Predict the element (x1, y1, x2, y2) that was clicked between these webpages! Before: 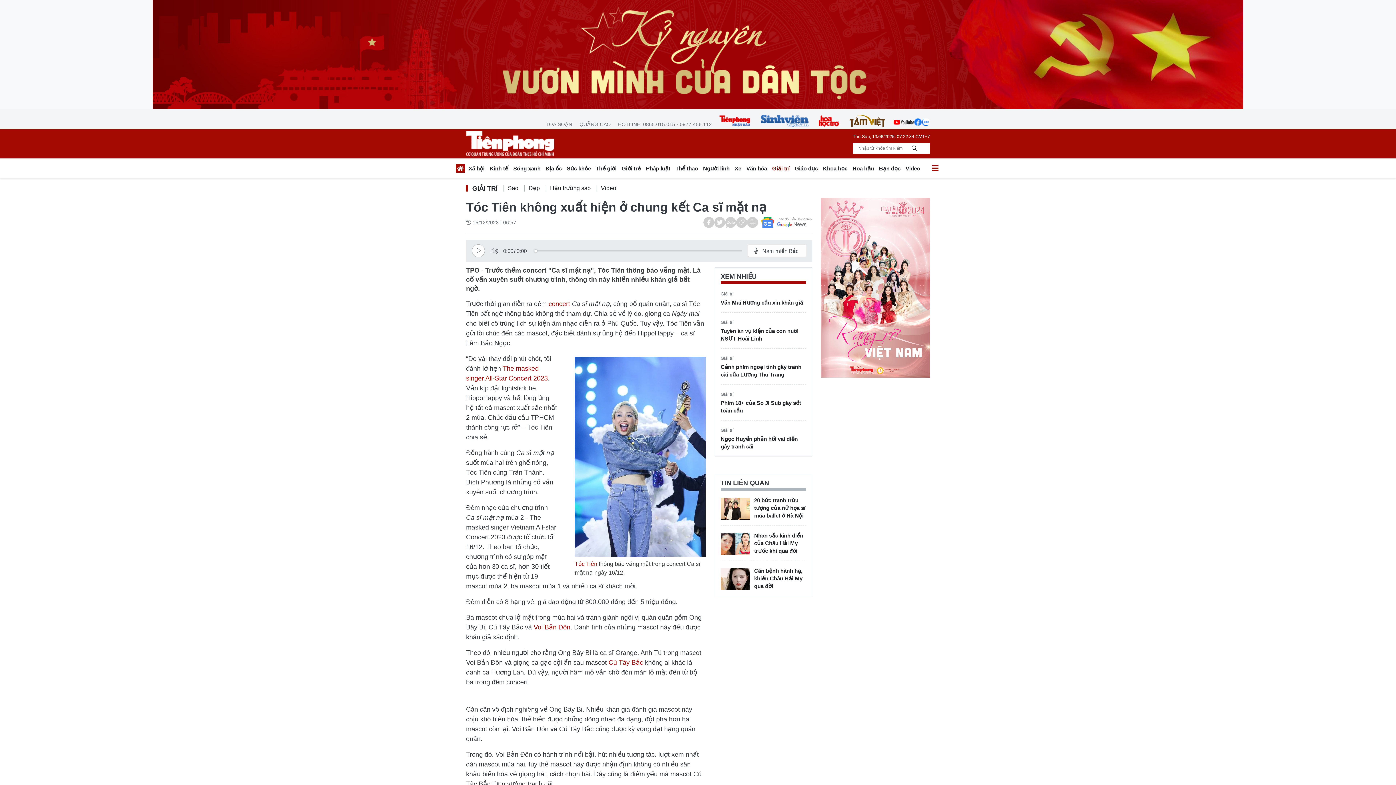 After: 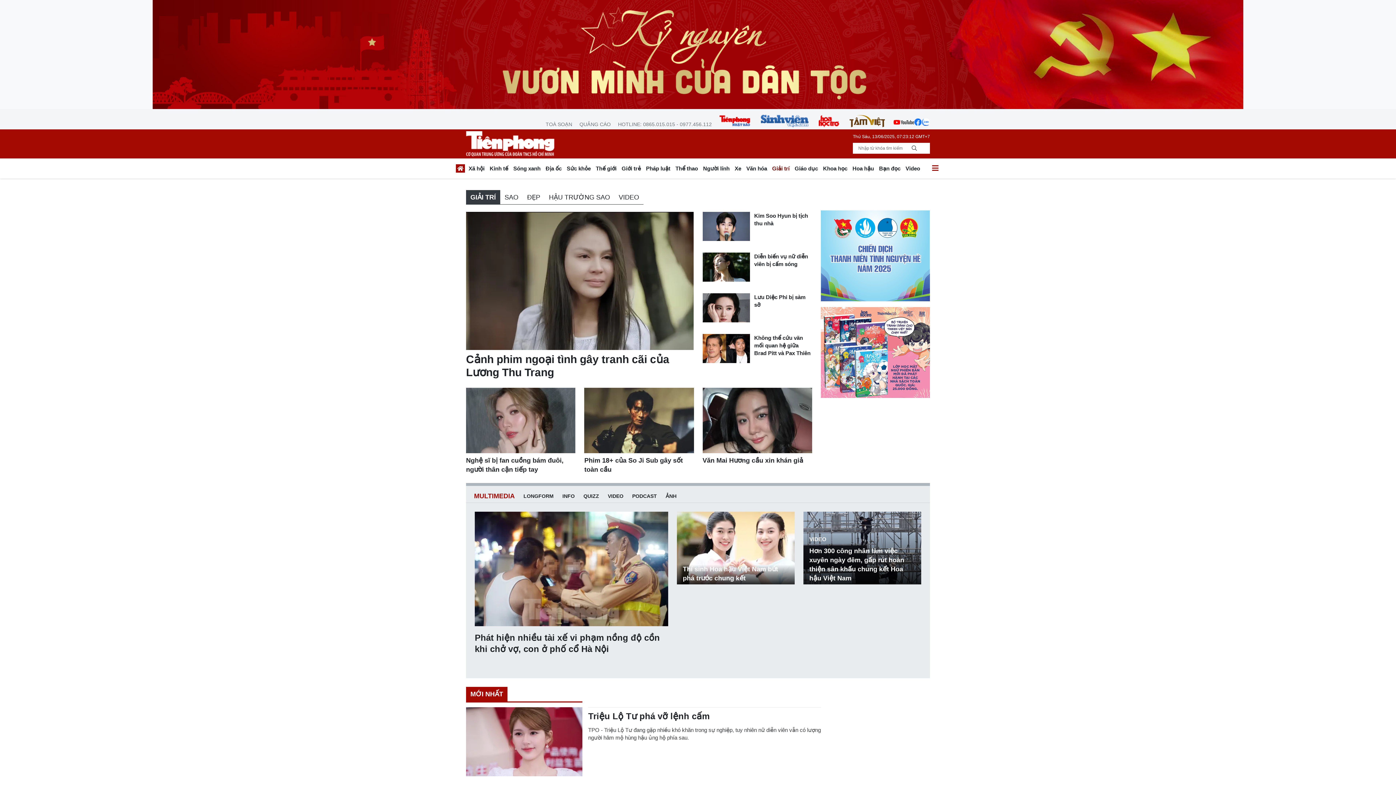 Action: bbox: (503, 184, 524, 193) label: Sao